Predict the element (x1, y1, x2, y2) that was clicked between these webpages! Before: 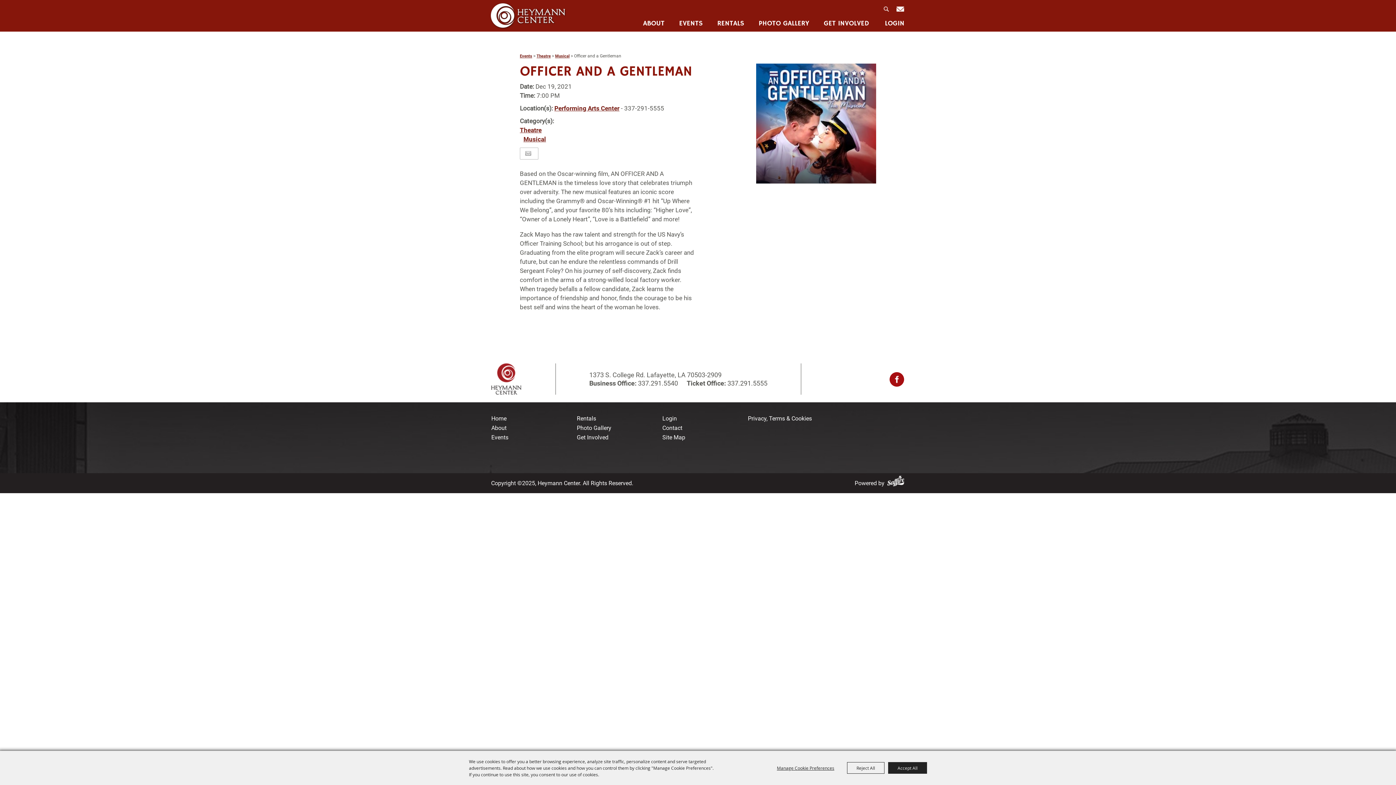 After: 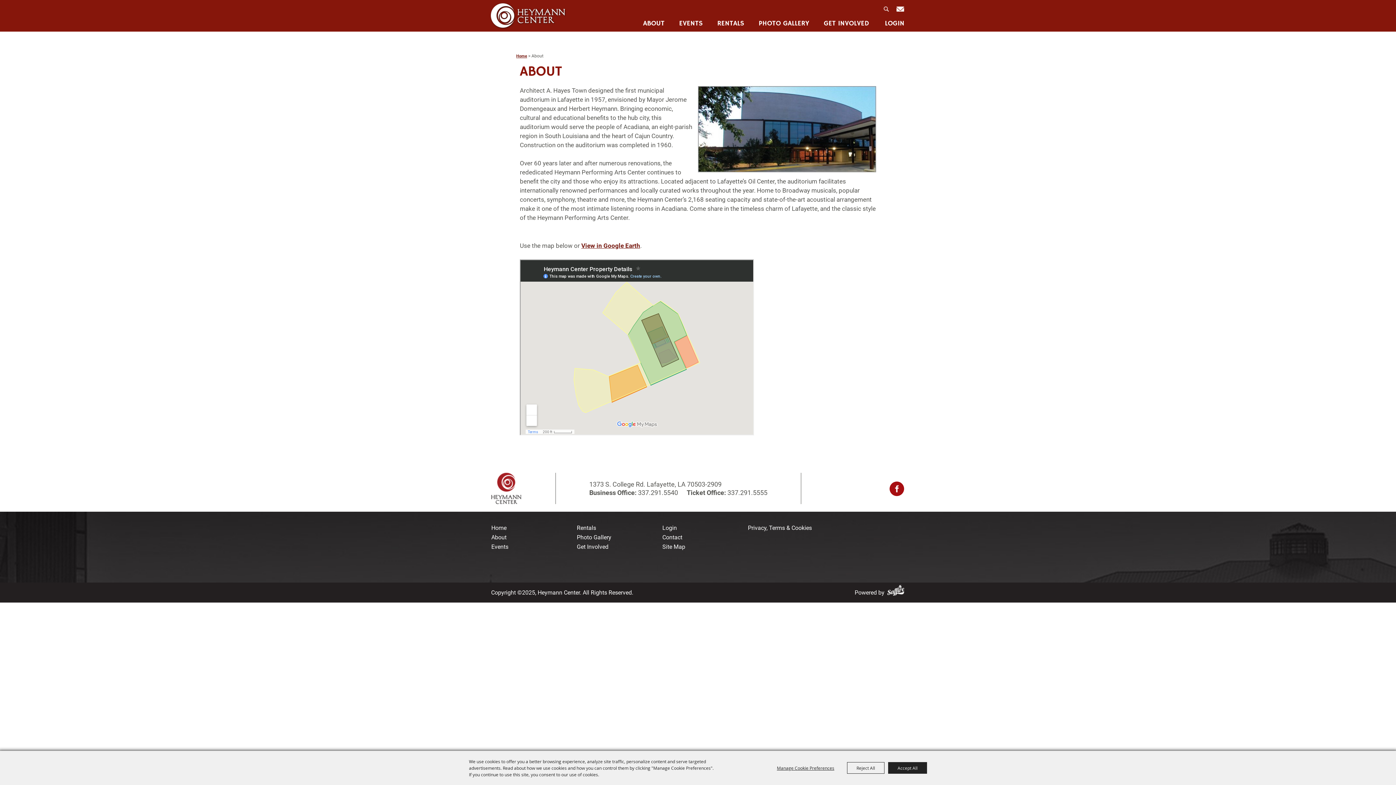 Action: label: About bbox: (491, 424, 506, 431)